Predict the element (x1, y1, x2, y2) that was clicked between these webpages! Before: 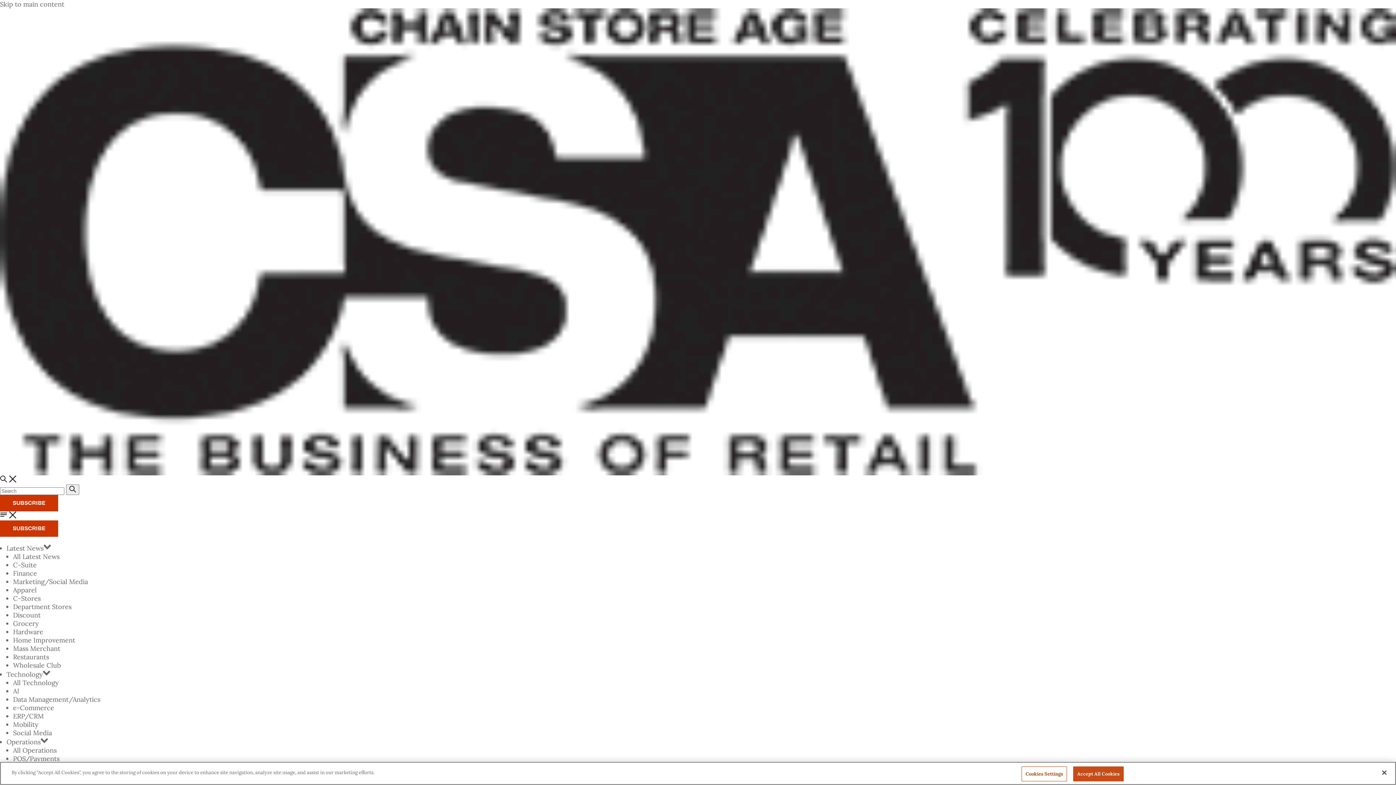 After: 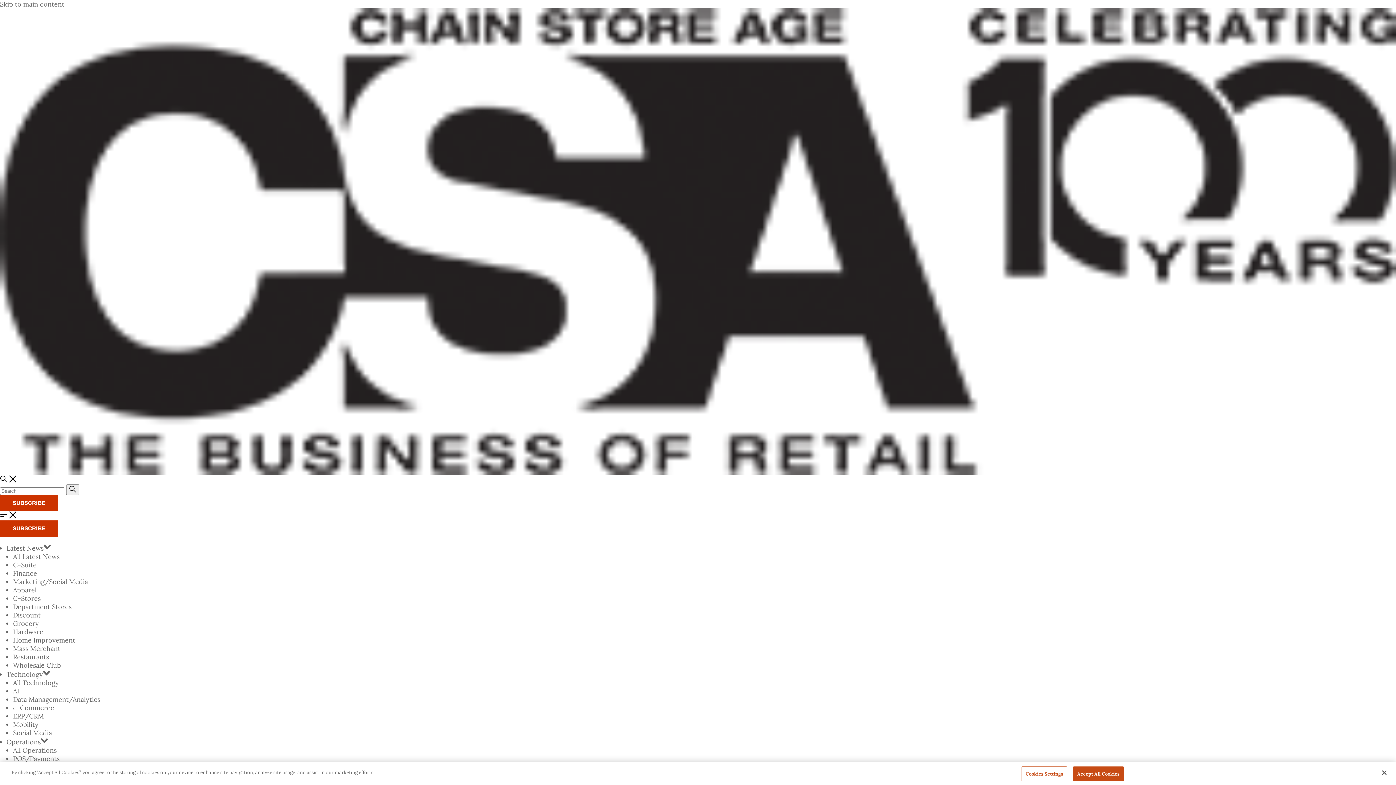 Action: bbox: (0, 511, 7, 519)